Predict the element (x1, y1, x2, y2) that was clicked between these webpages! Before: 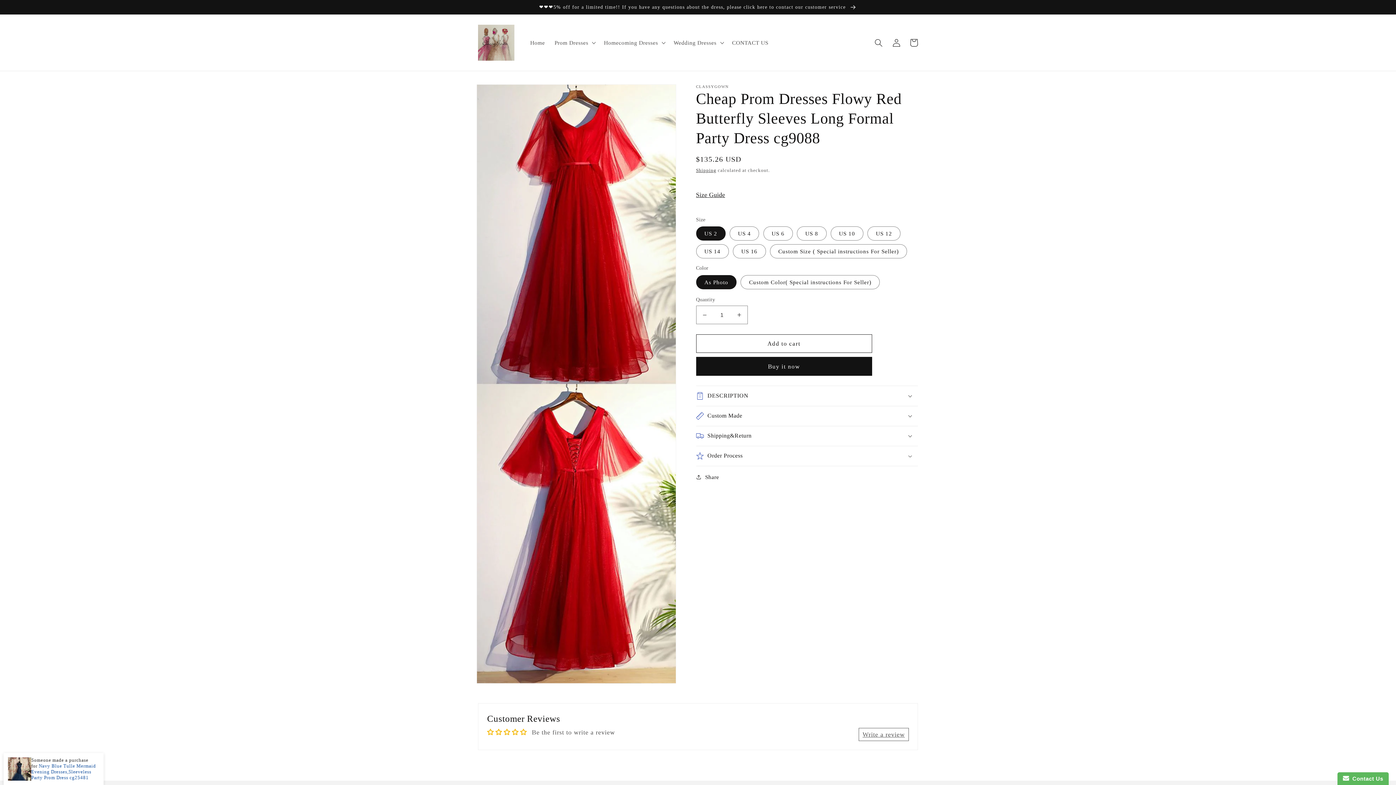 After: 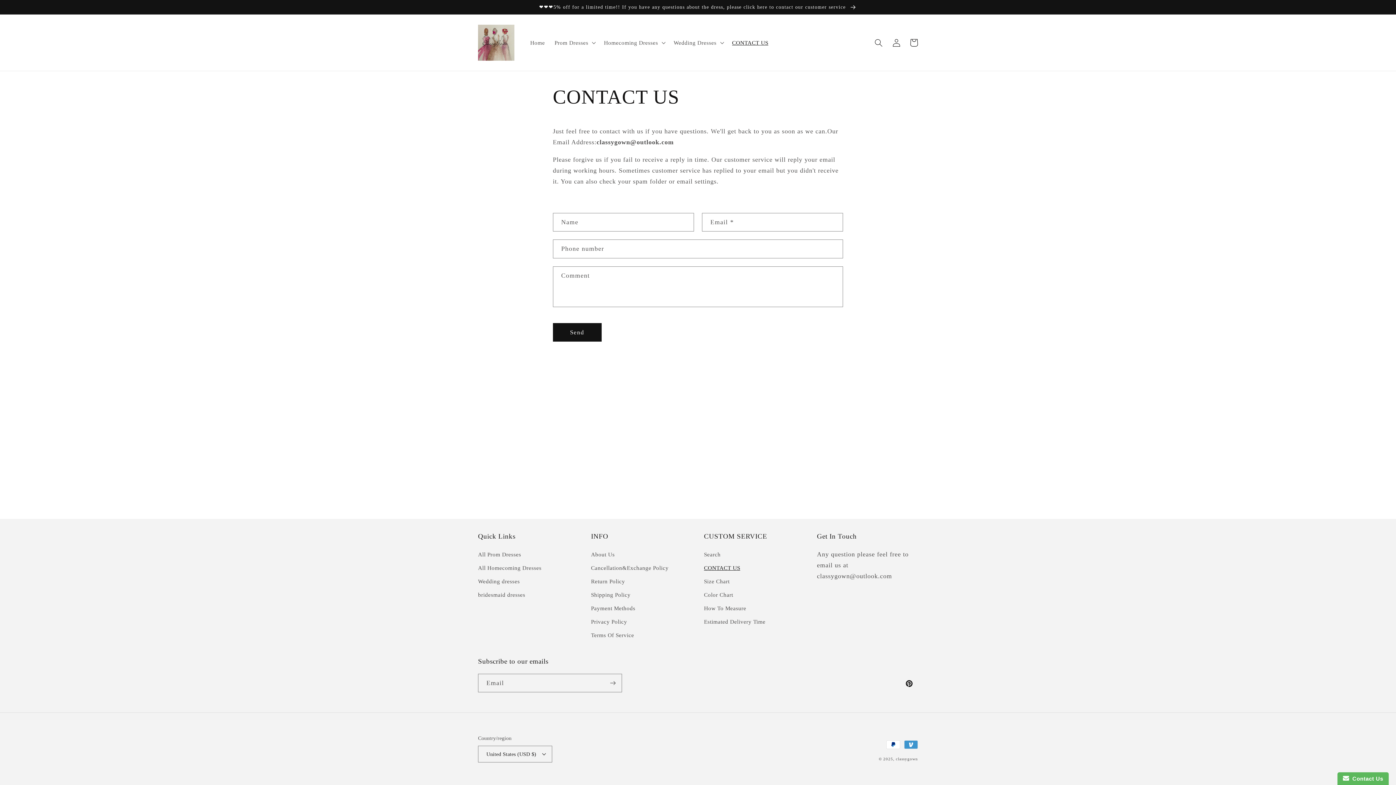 Action: bbox: (0, 0, 1396, 14) label: ❤️❤️❤️5% off for a limited time!! If you have any questions about the dress, please click here to contact our customer service 